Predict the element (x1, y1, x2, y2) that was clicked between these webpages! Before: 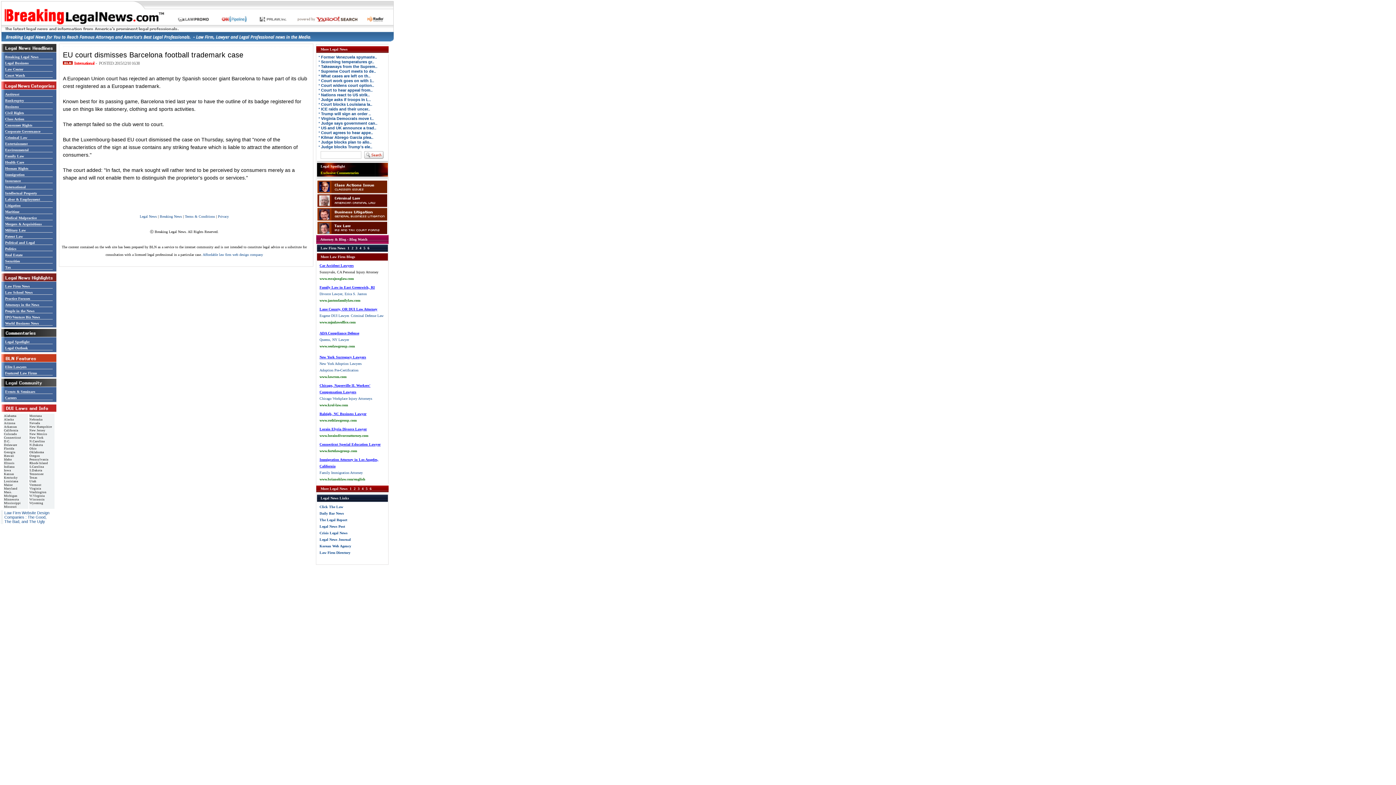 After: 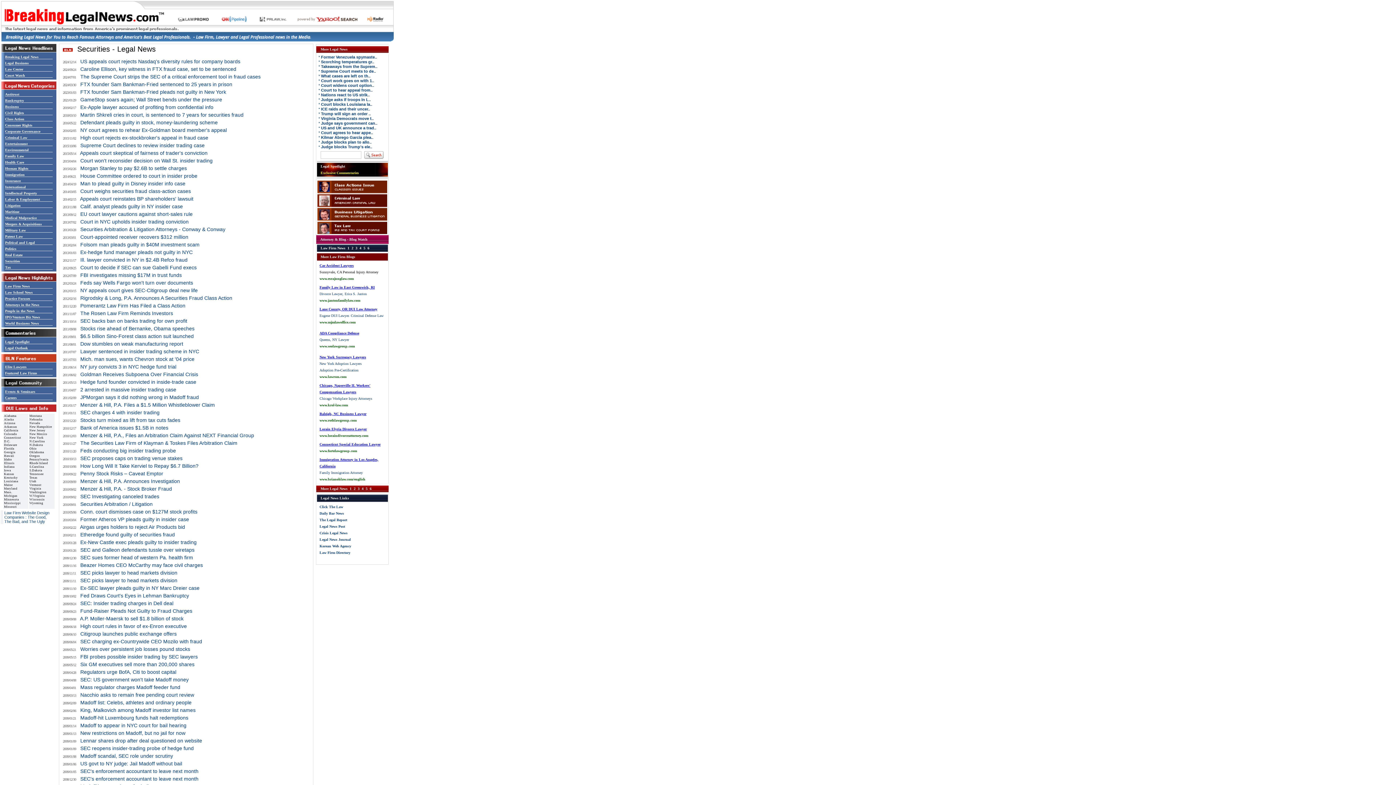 Action: bbox: (5, 259, 52, 263) label: Securities